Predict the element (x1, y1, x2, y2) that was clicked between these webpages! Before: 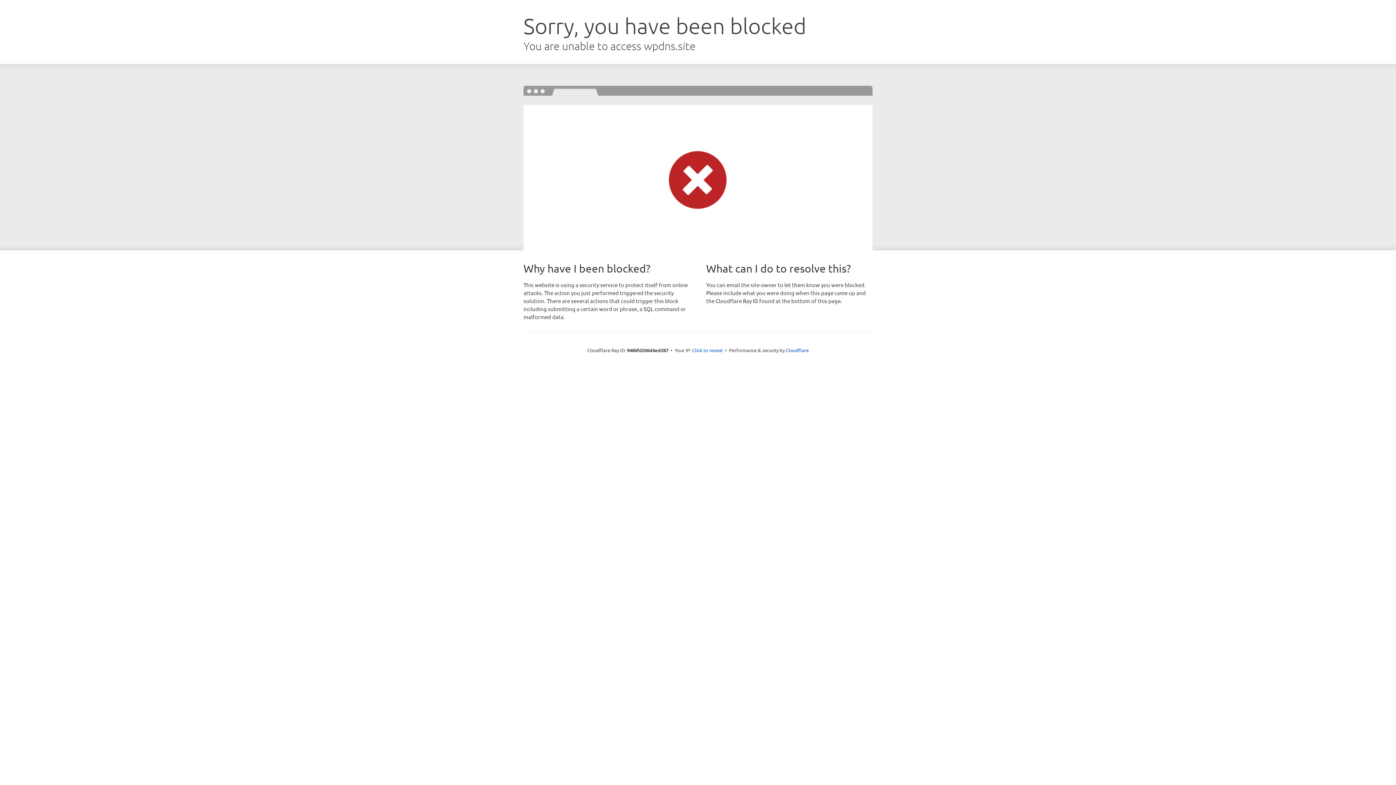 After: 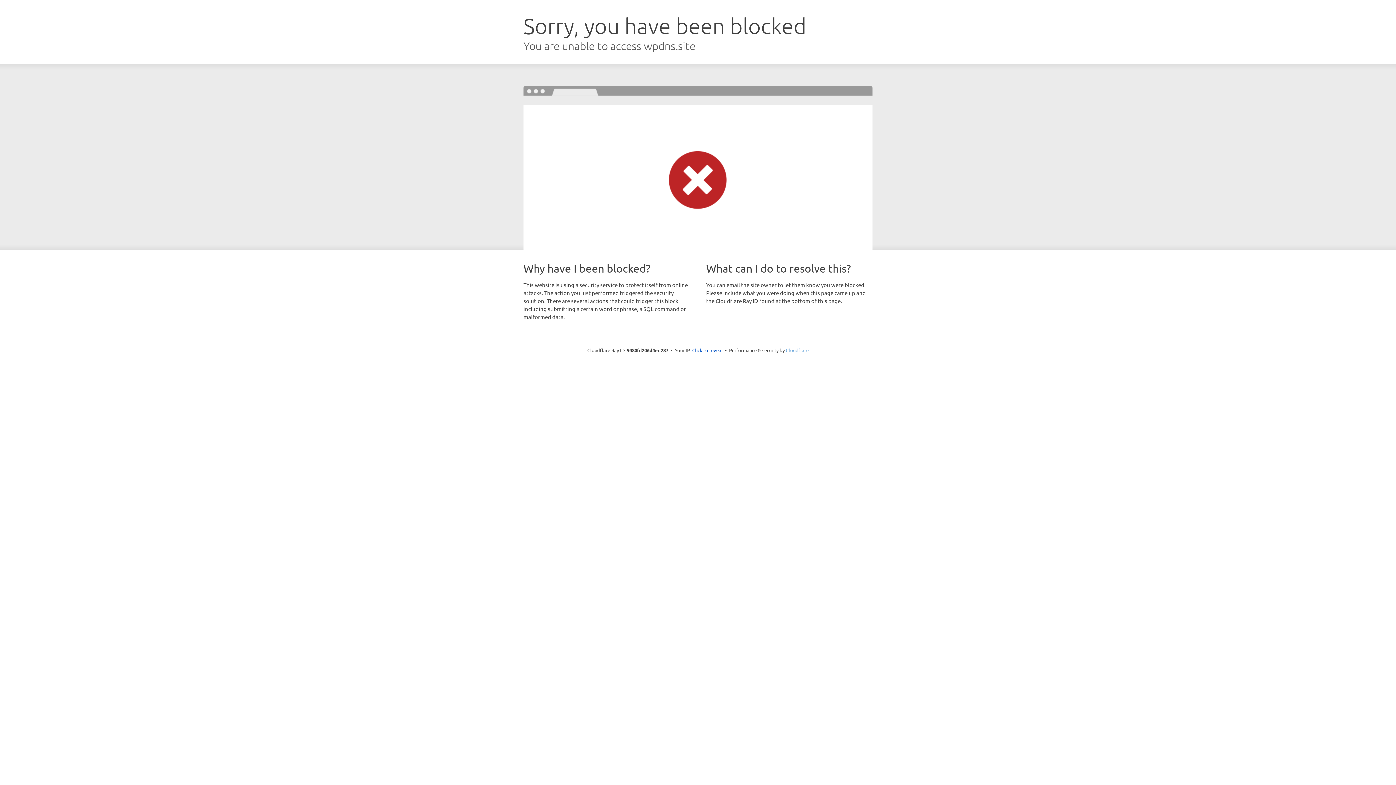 Action: label: Cloudflare bbox: (786, 347, 808, 353)